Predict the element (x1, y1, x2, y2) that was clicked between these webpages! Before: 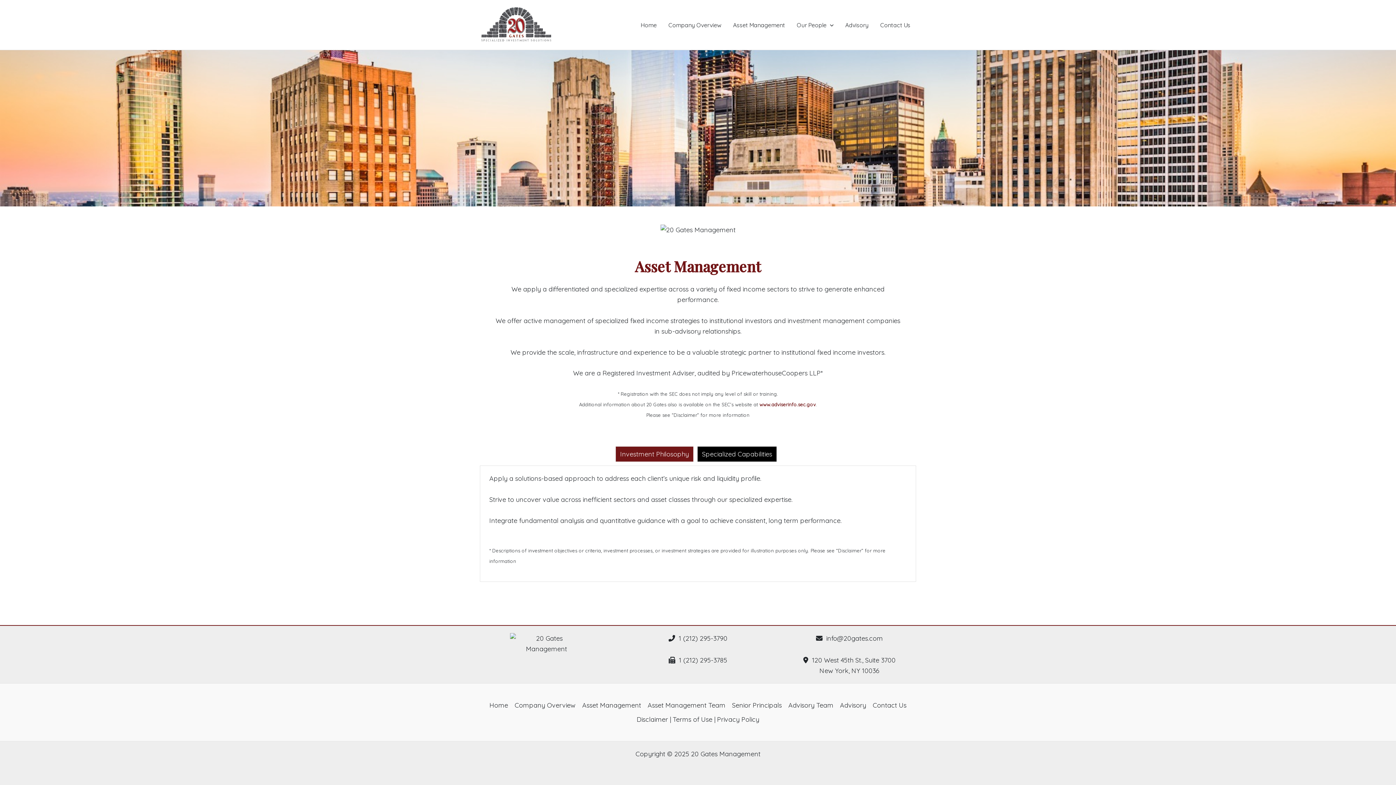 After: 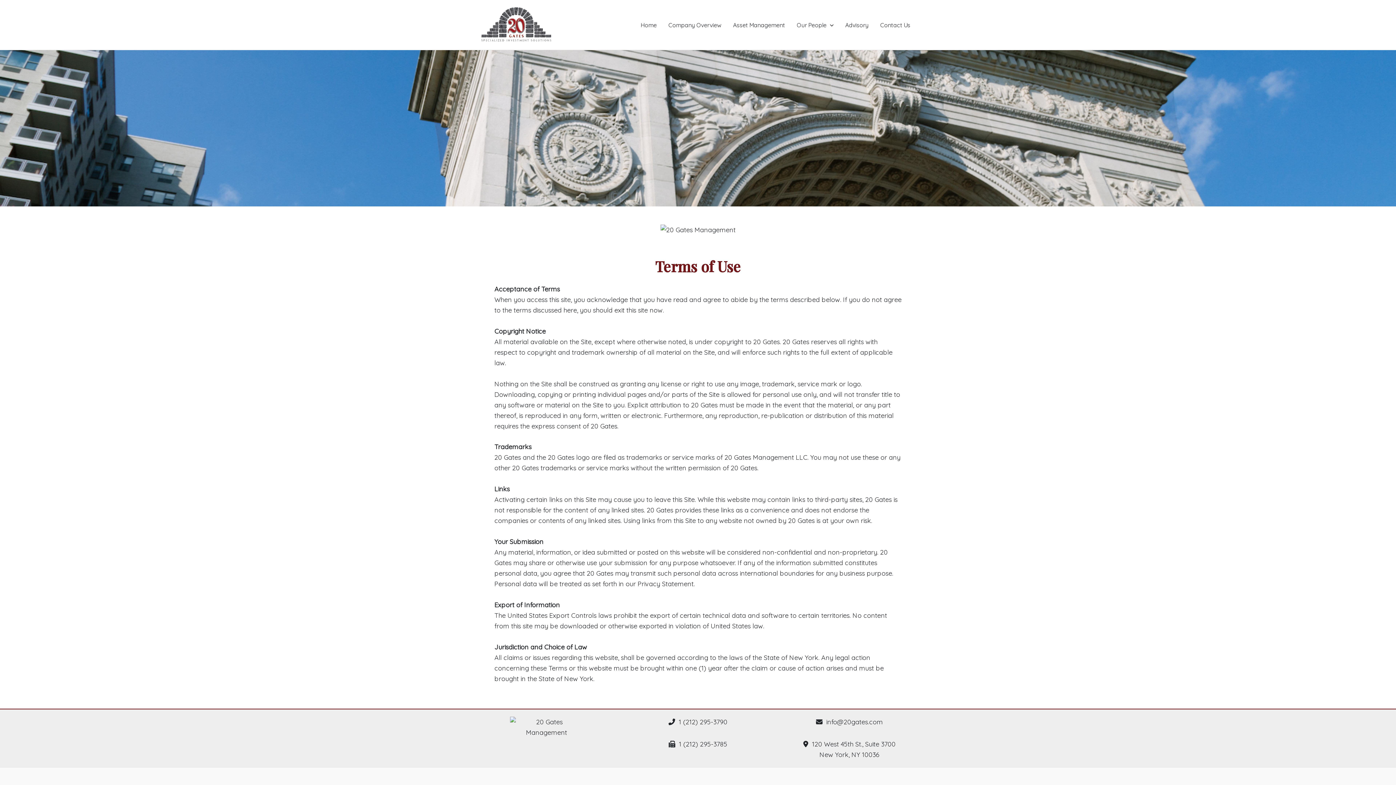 Action: label: Terms of Use bbox: (672, 715, 712, 724)